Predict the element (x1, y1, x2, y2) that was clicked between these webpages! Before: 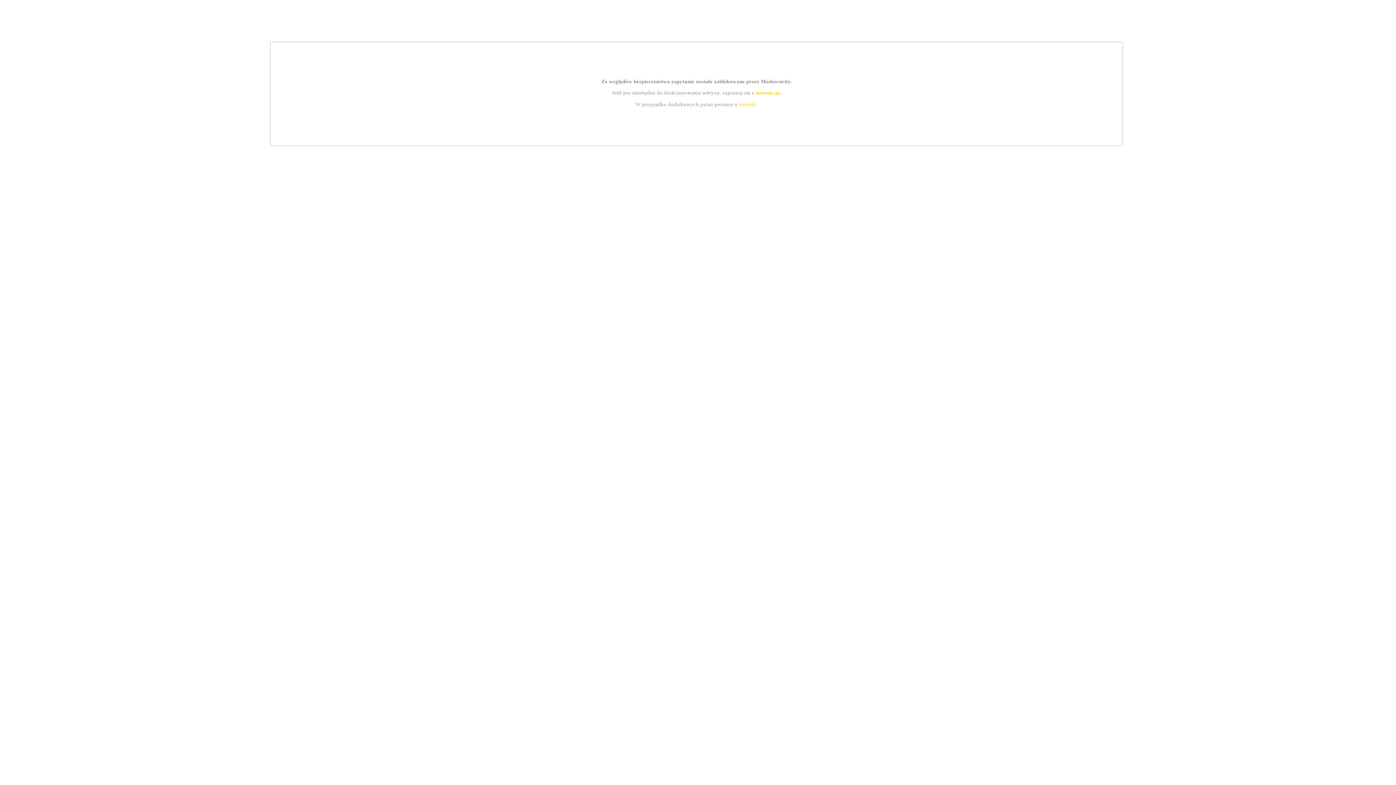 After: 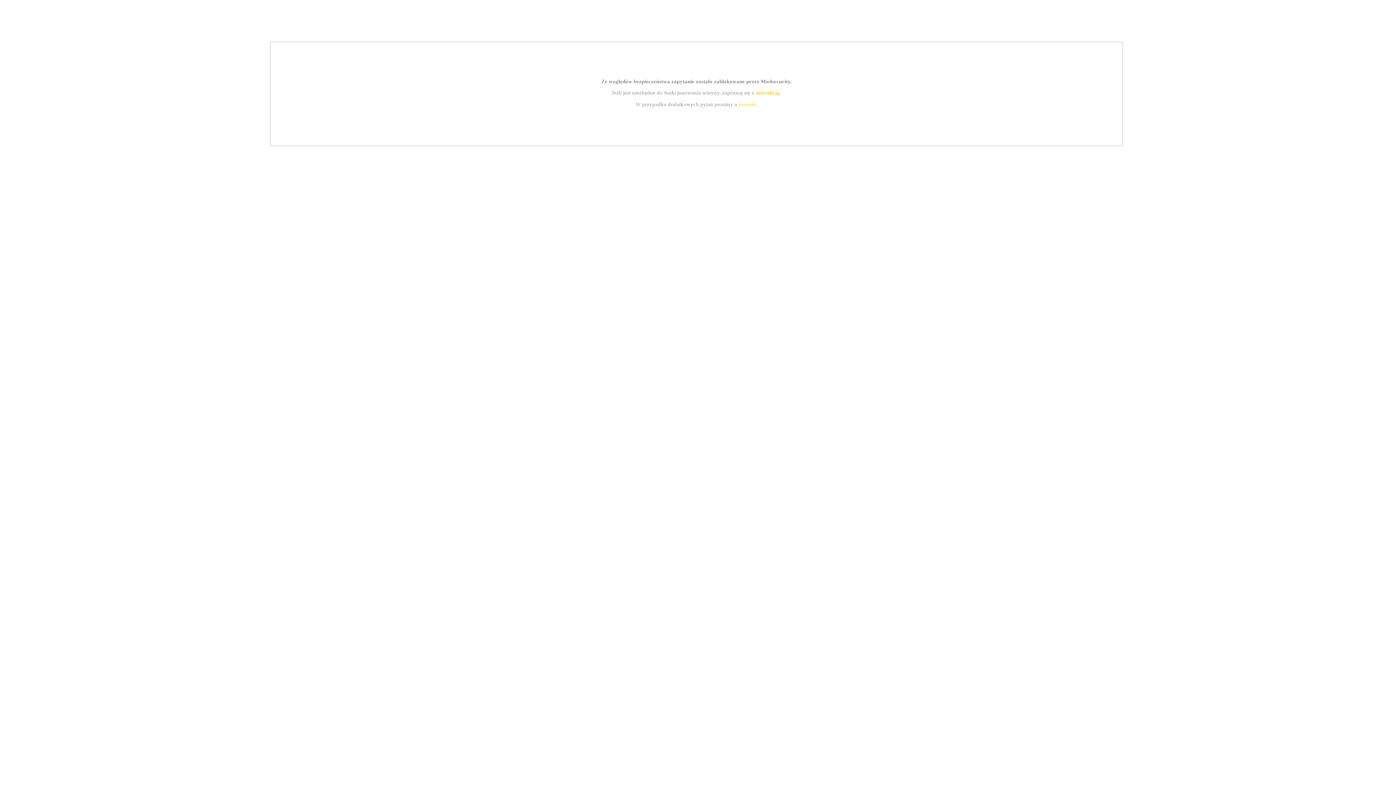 Action: label: instrukcją bbox: (755, 89, 779, 95)